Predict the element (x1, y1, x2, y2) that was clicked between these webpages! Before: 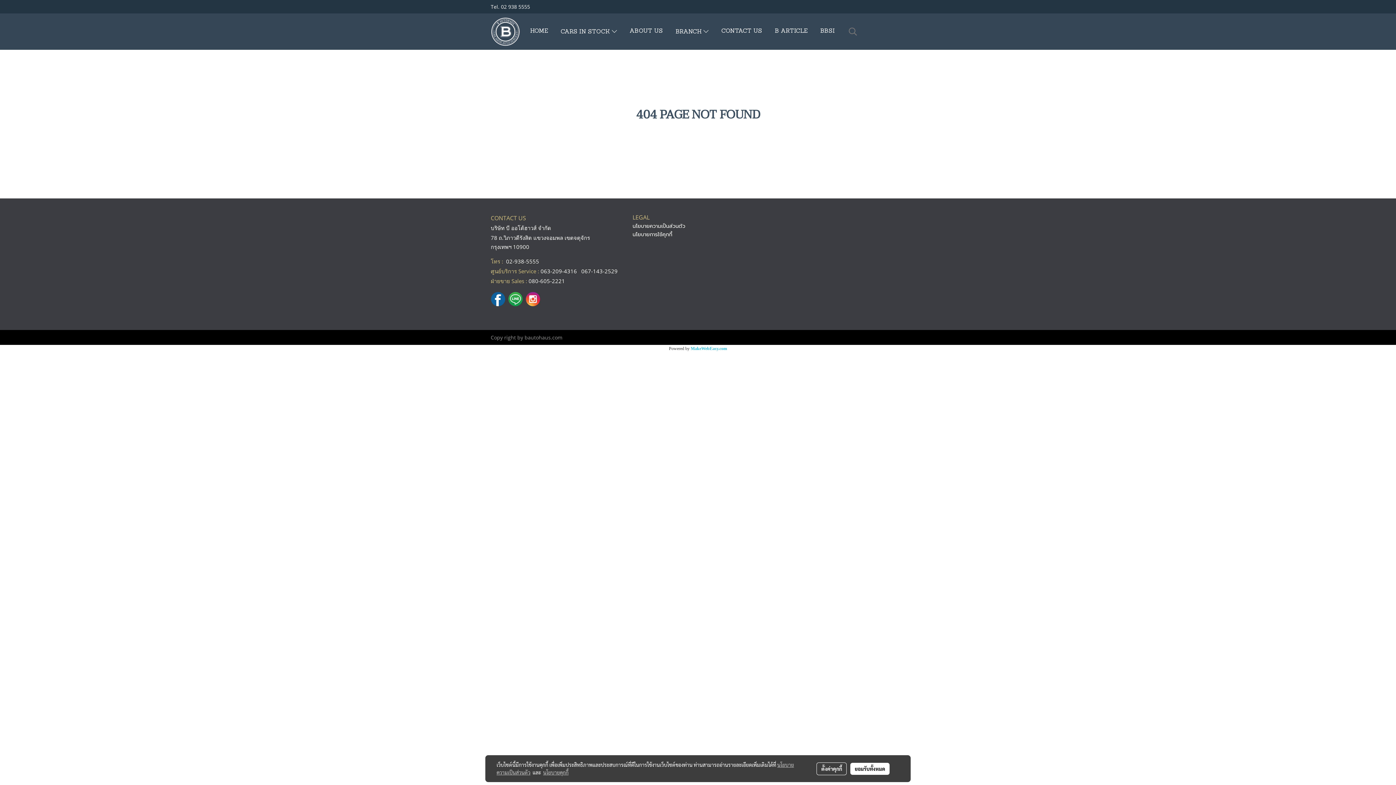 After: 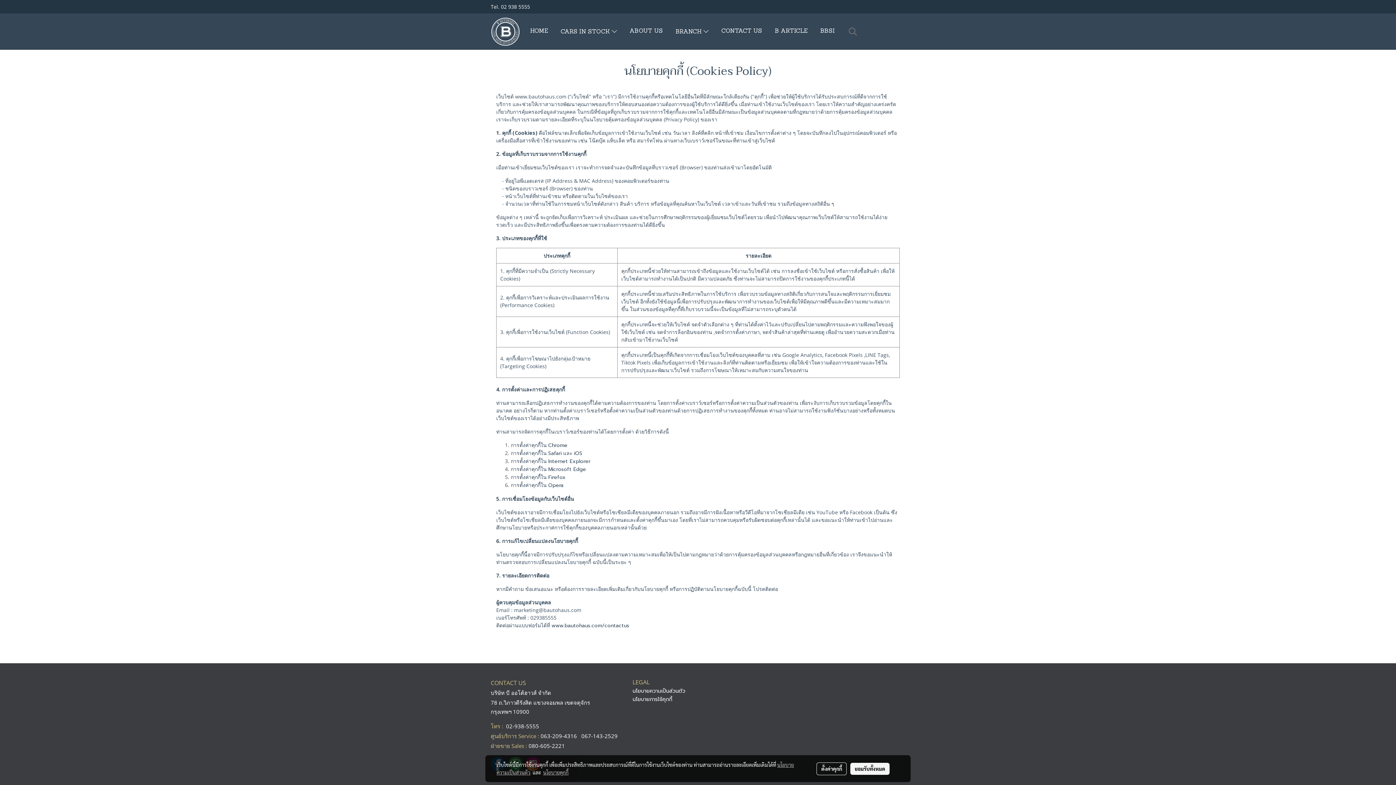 Action: label: นโยบายการใช้คุกกี้ bbox: (632, 230, 672, 238)